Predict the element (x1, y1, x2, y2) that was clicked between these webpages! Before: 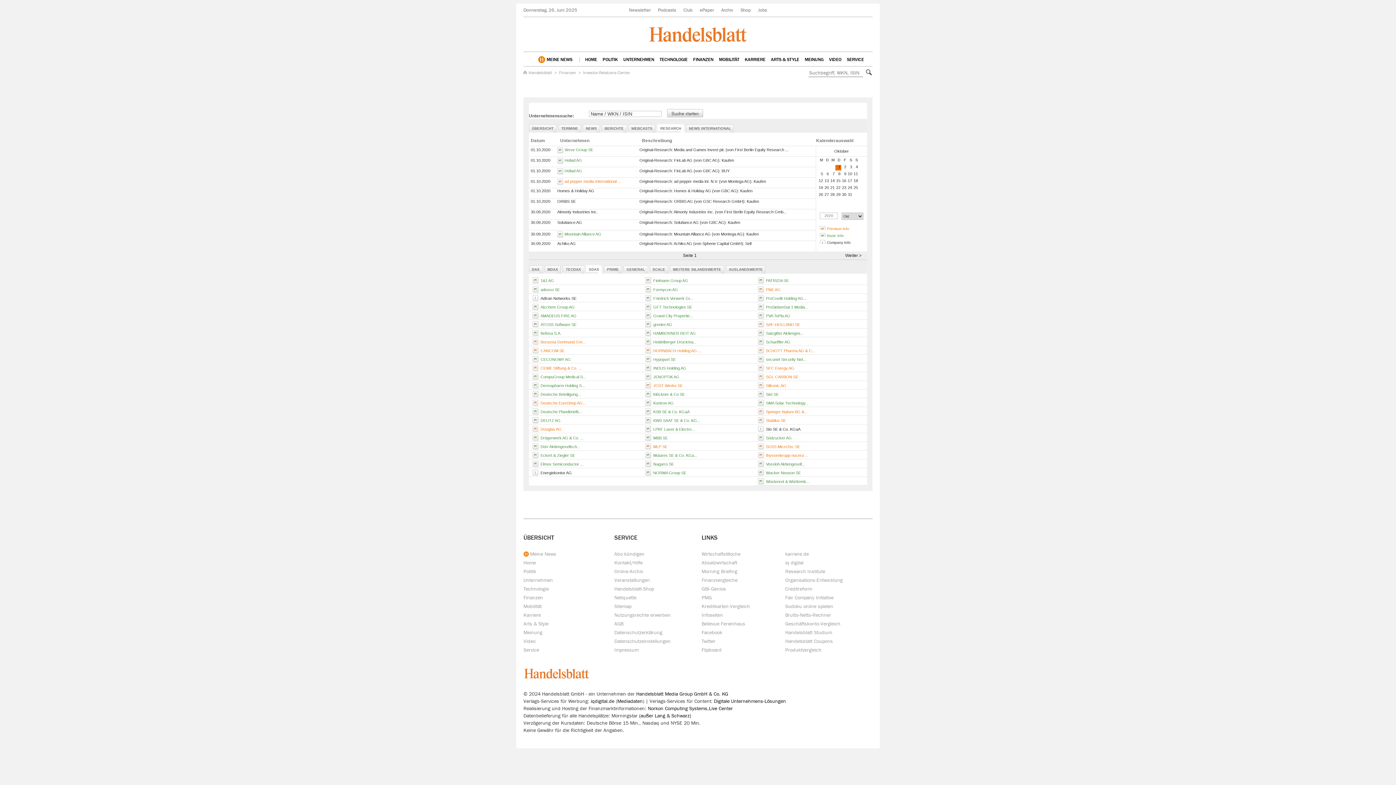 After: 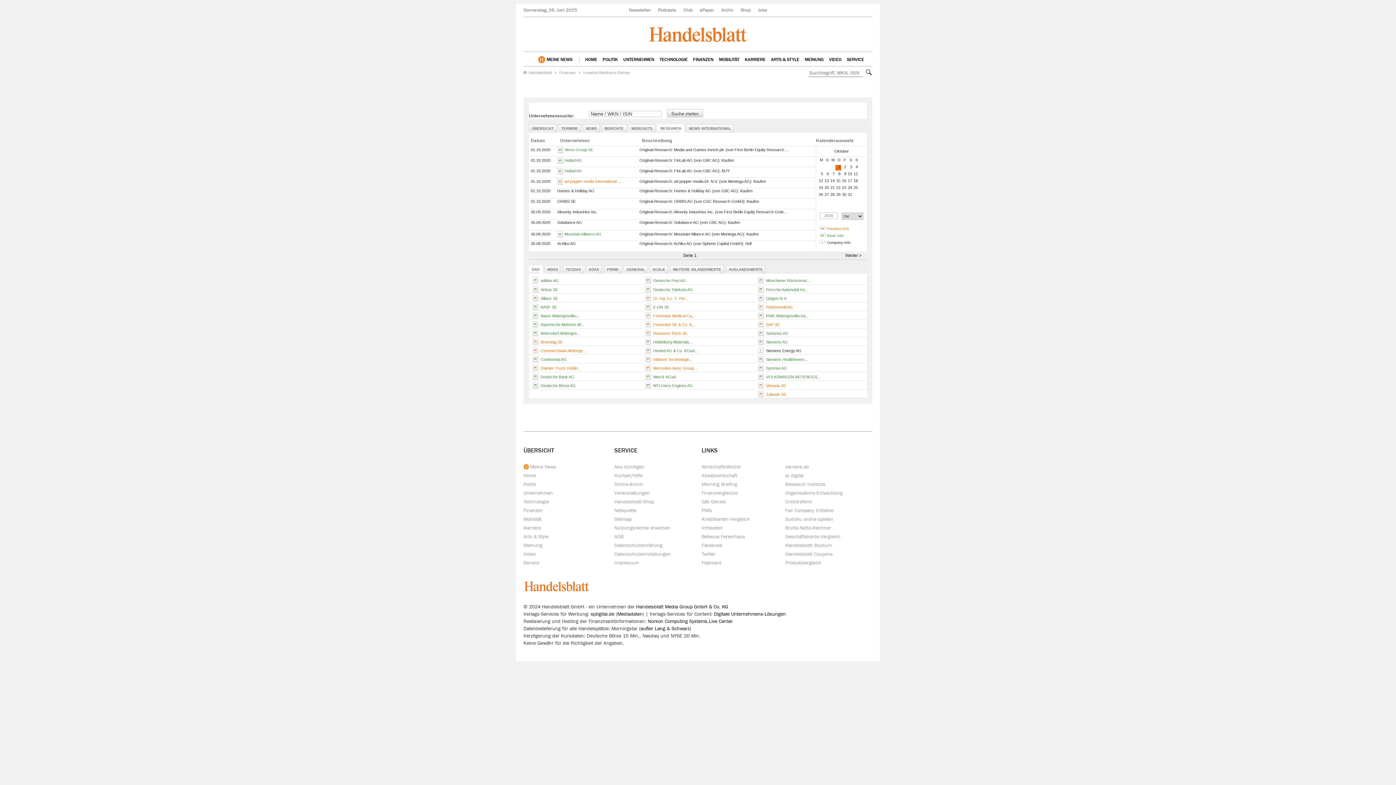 Action: bbox: (529, 265, 539, 272) label: DAX